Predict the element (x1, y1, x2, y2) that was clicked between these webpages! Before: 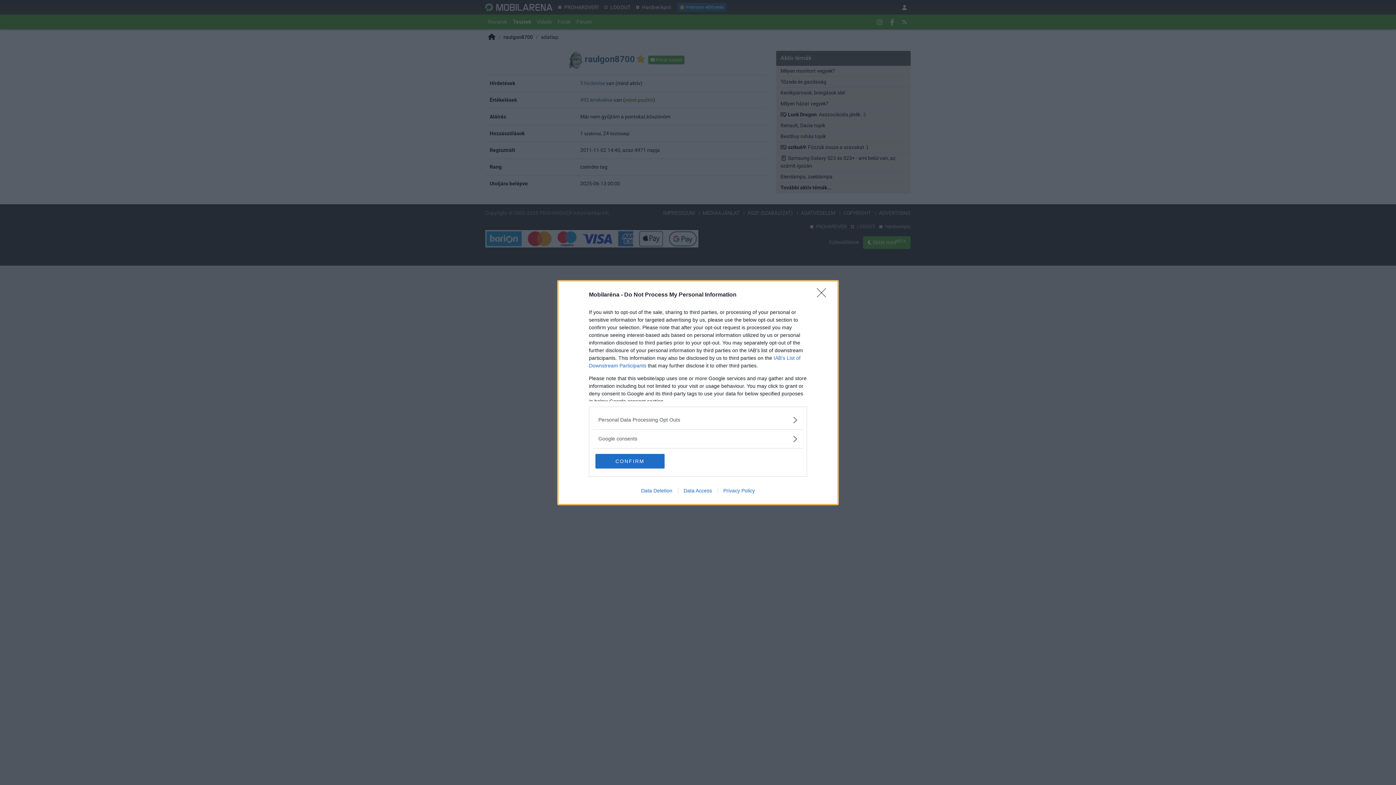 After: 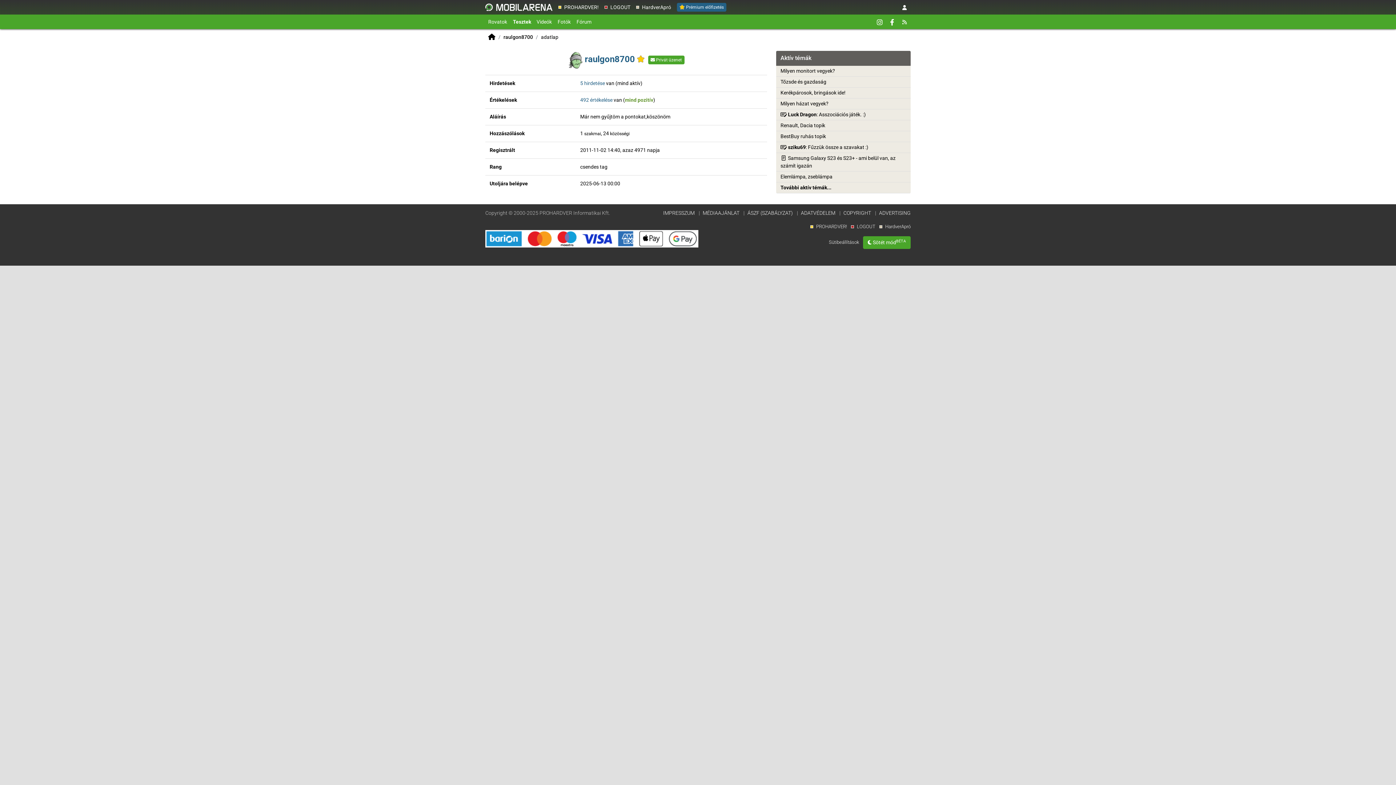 Action: label: CONFIRM bbox: (595, 454, 664, 468)